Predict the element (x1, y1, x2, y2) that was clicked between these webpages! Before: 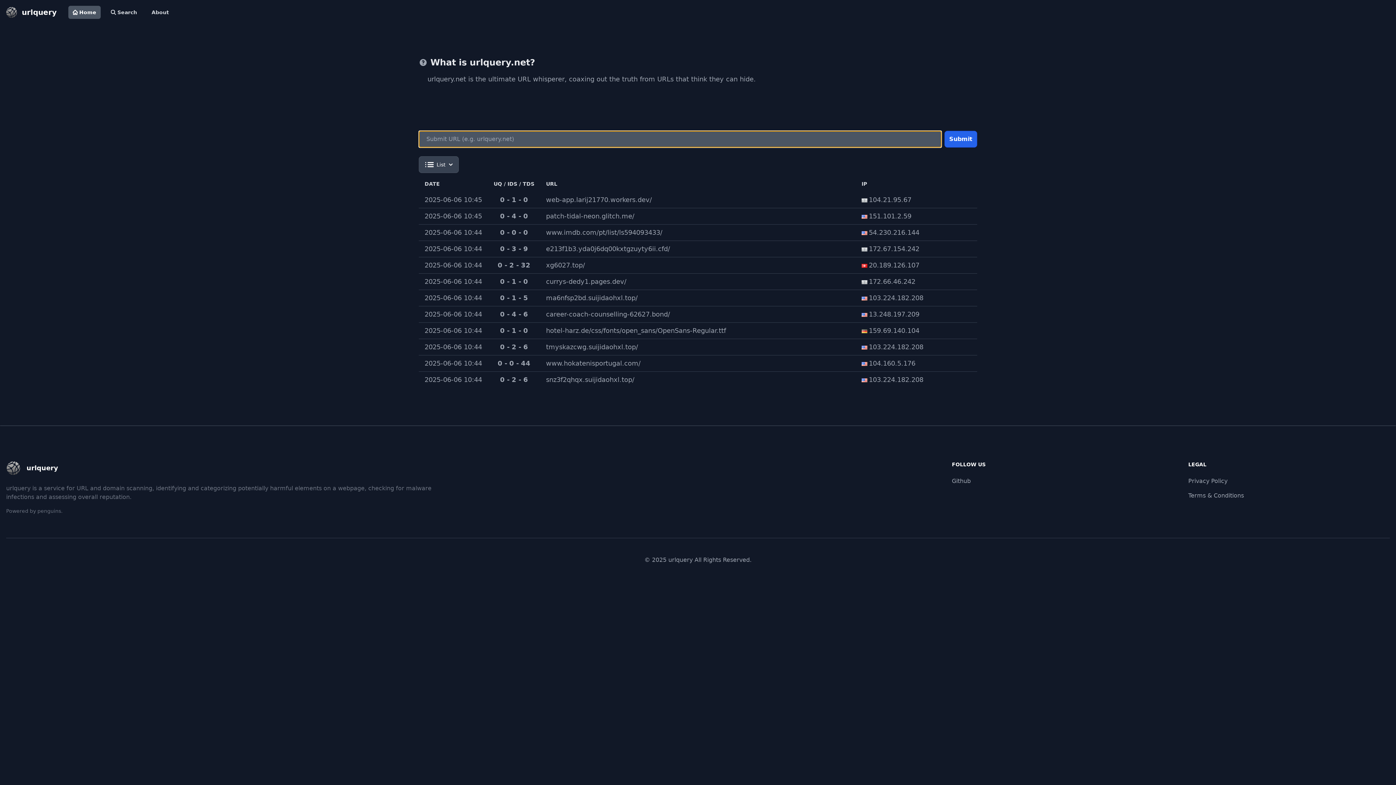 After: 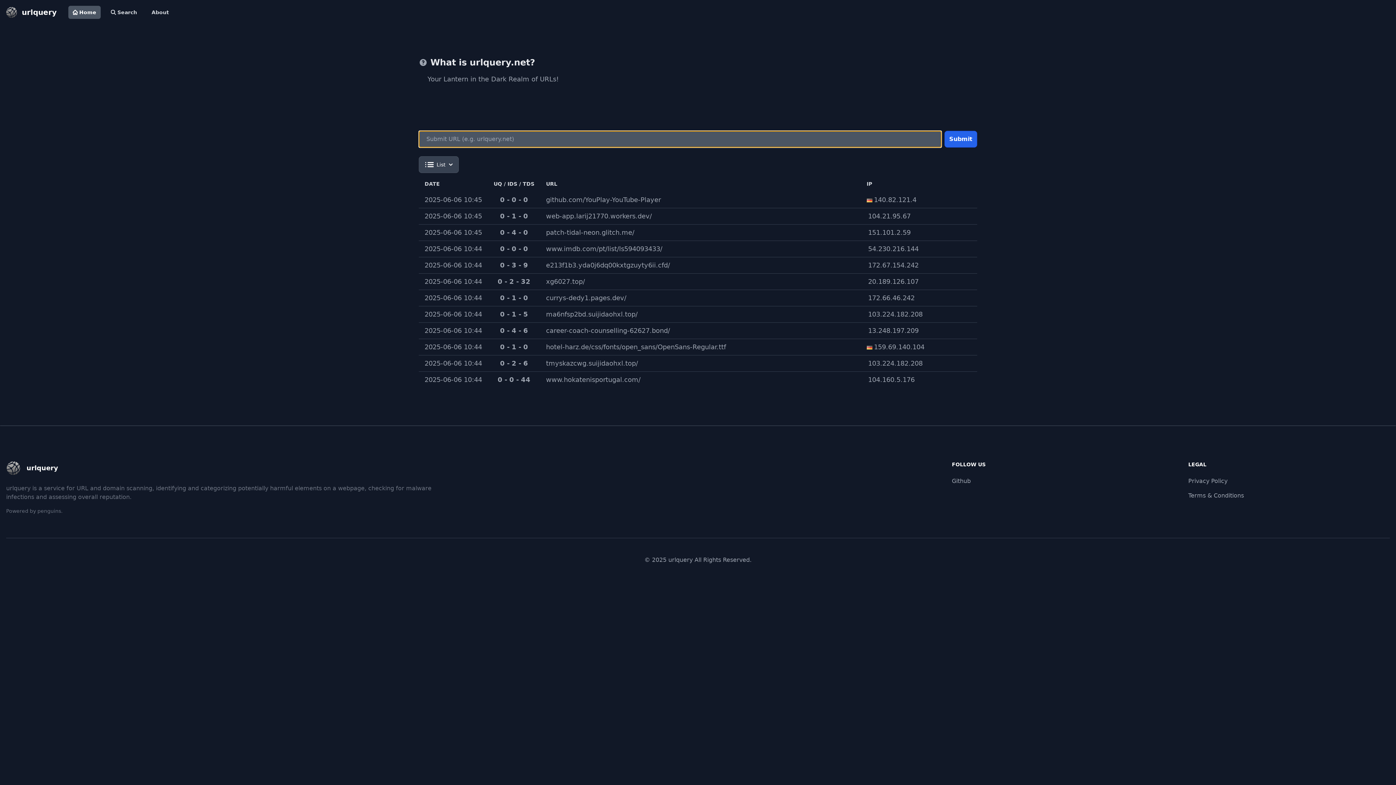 Action: label: Home bbox: (68, 5, 100, 18)